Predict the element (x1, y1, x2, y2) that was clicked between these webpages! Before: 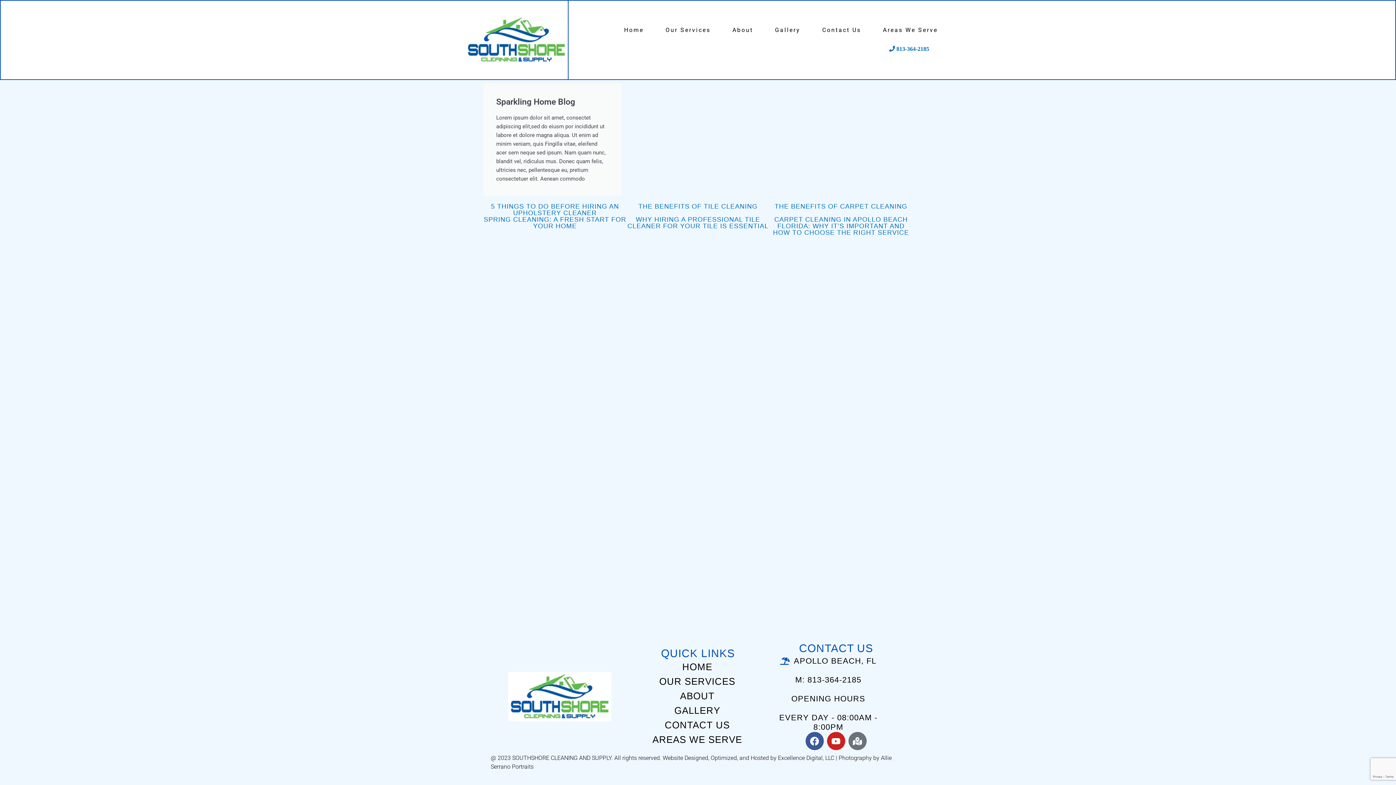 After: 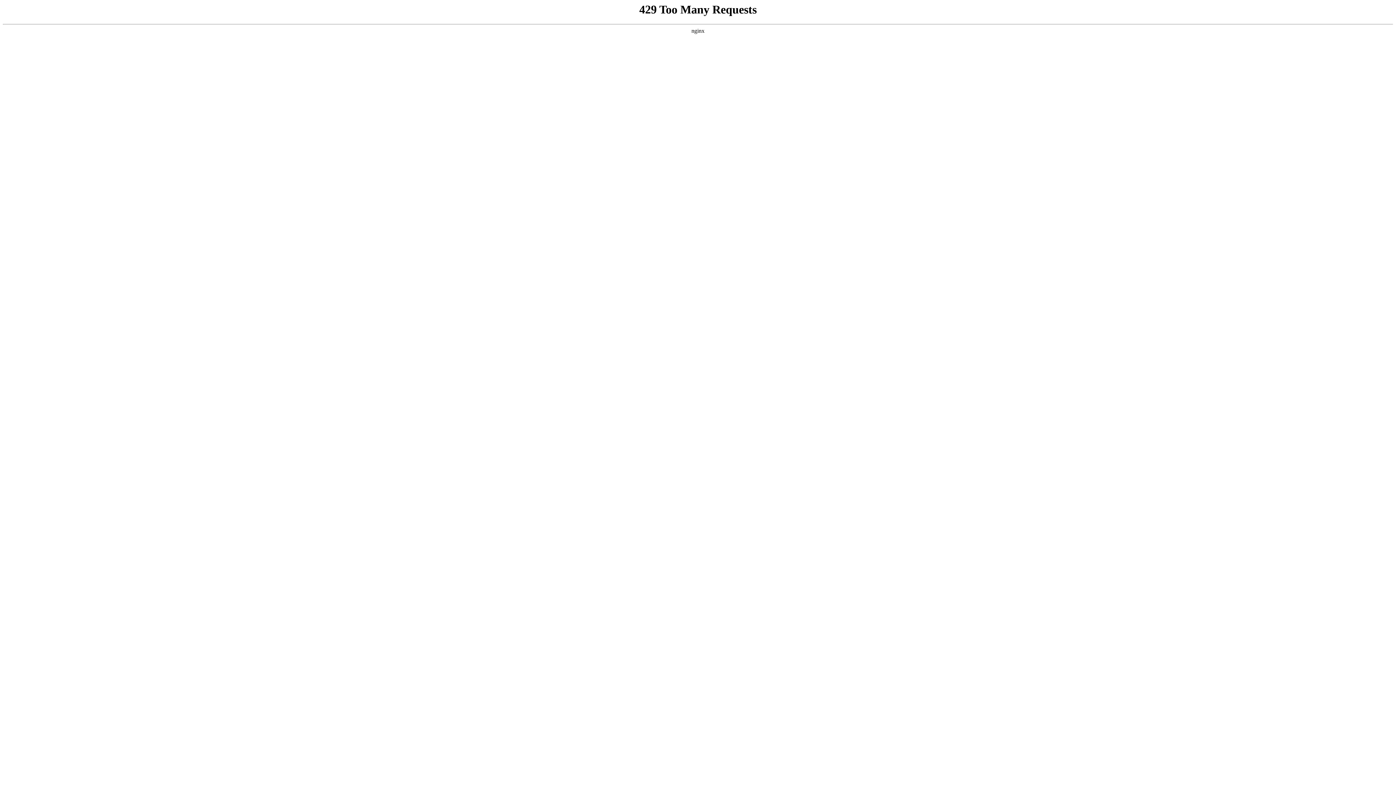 Action: bbox: (665, 26, 710, 33) label: Our Services